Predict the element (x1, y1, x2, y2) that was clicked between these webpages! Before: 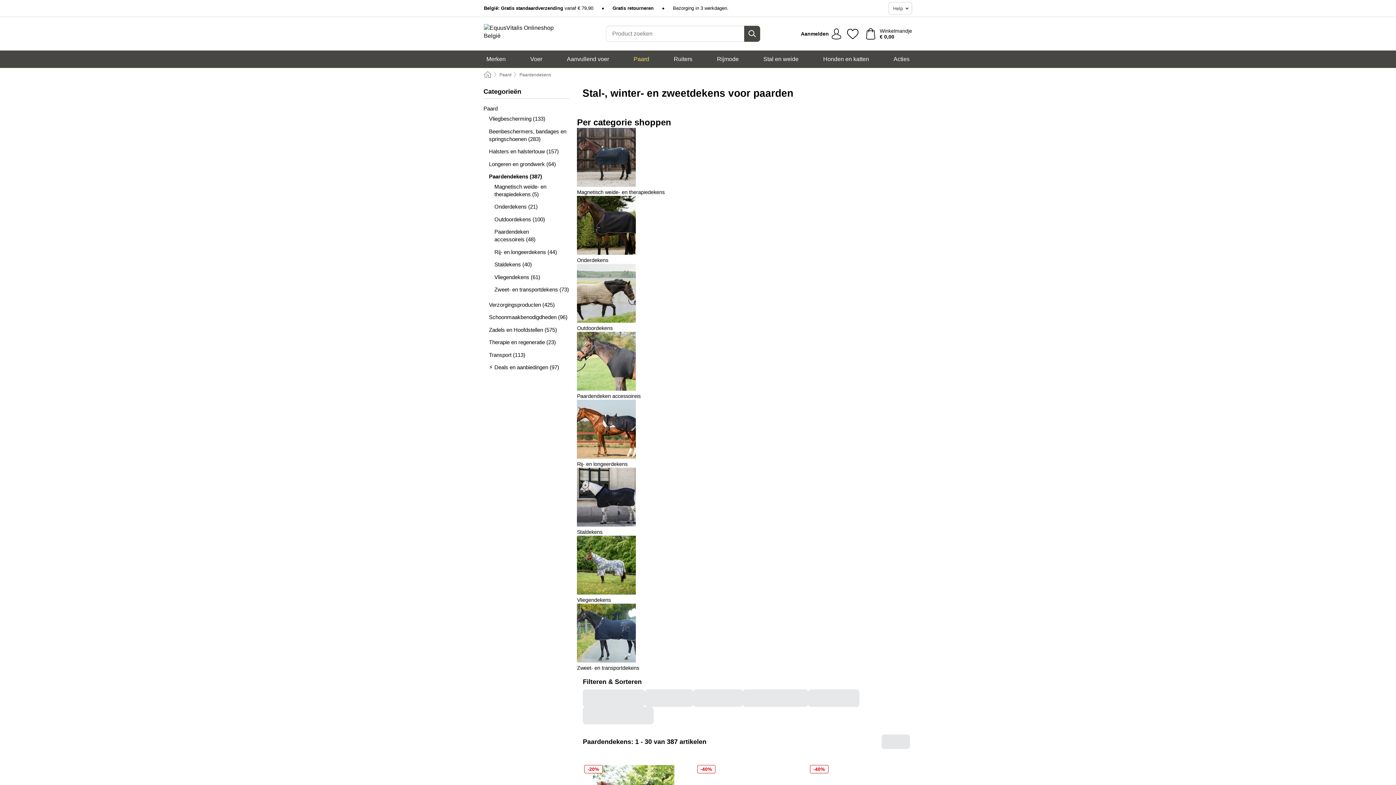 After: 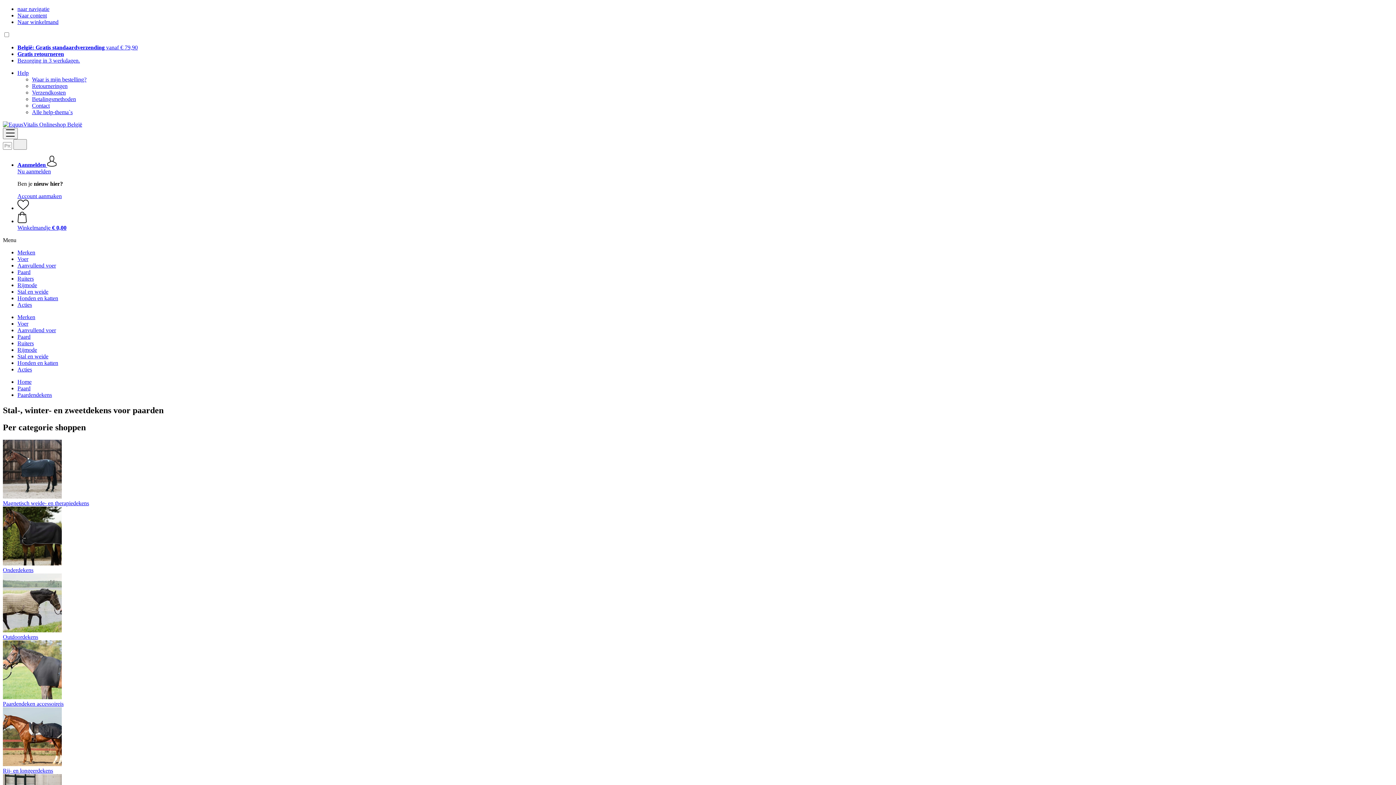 Action: bbox: (519, 72, 551, 77) label: Paardendekens